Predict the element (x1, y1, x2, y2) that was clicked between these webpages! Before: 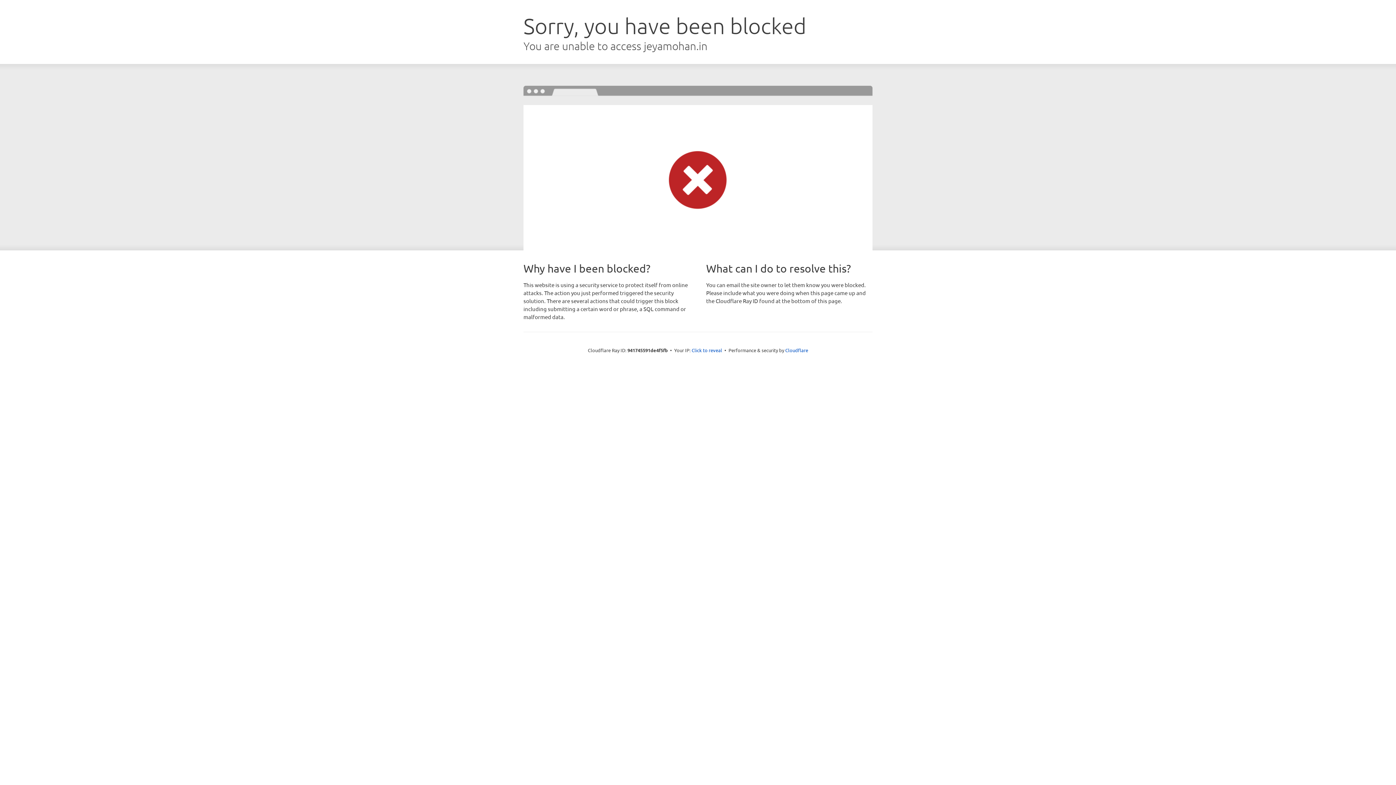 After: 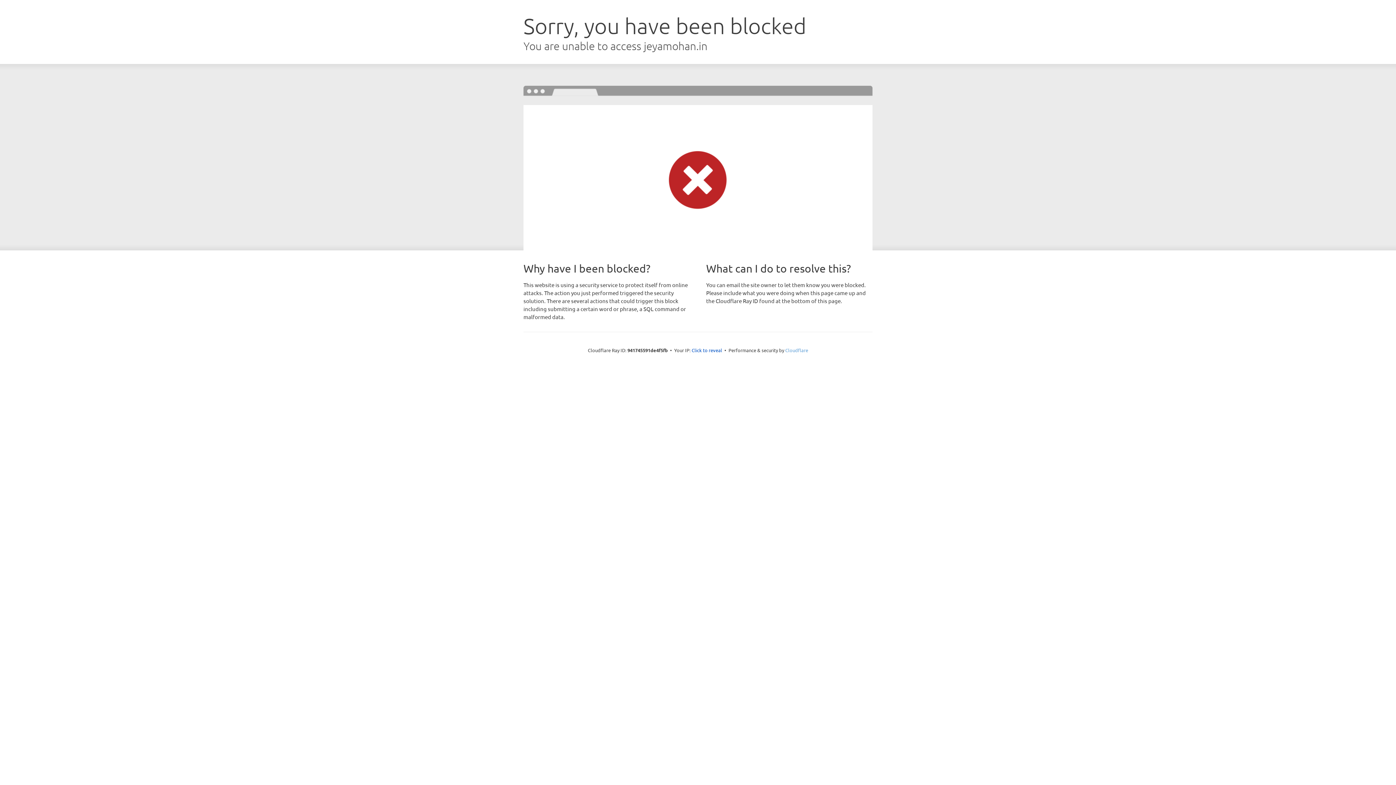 Action: bbox: (785, 347, 808, 353) label: Cloudflare